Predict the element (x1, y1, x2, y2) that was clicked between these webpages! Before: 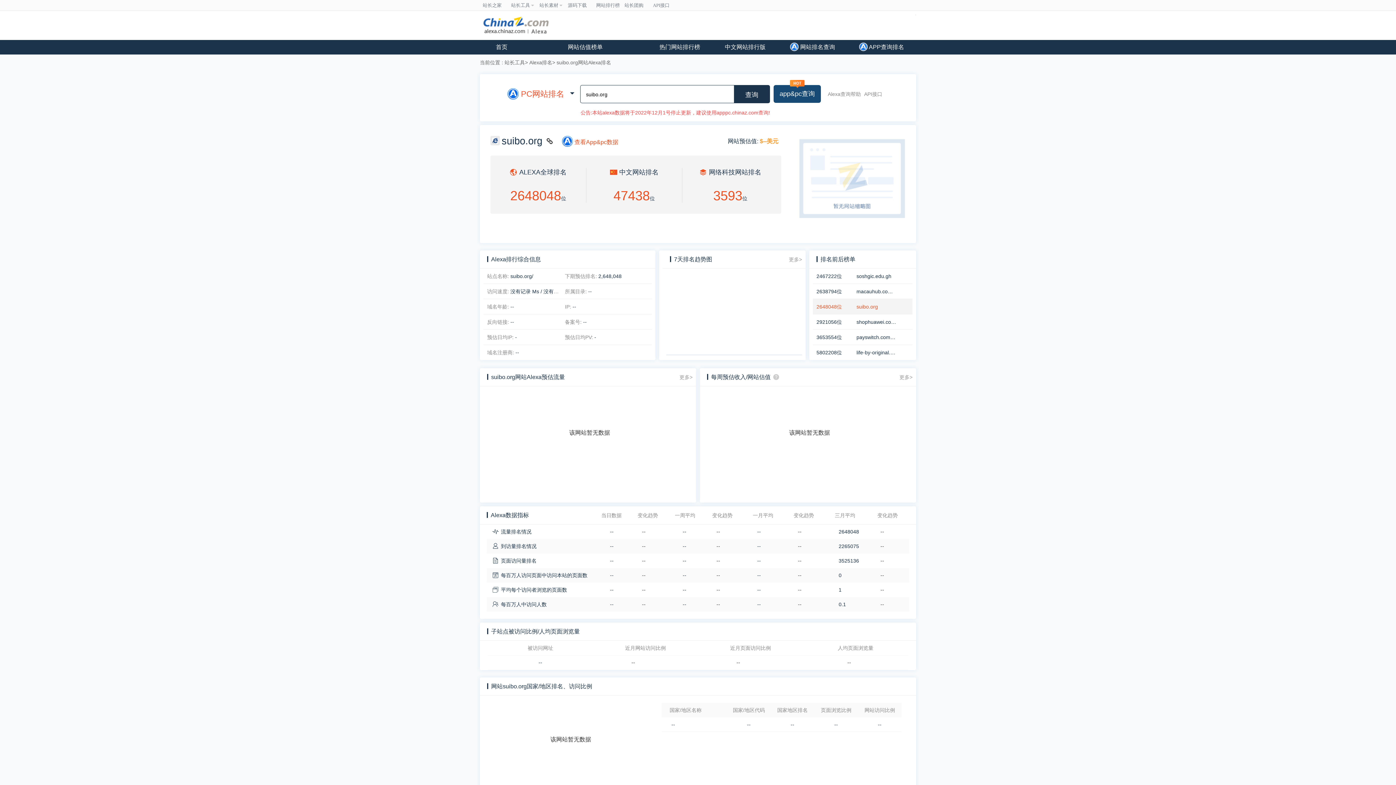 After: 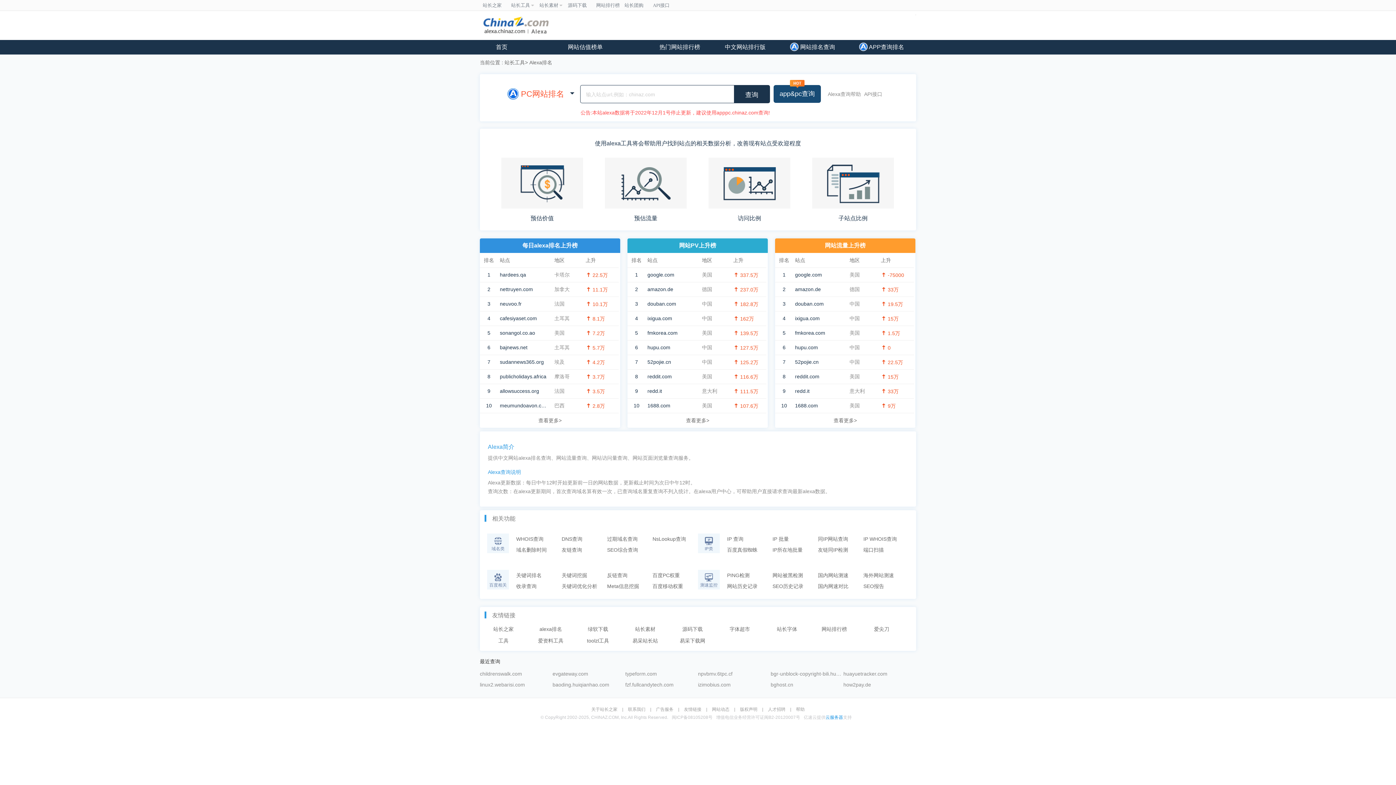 Action: label: 首页 bbox: (480, 40, 523, 54)